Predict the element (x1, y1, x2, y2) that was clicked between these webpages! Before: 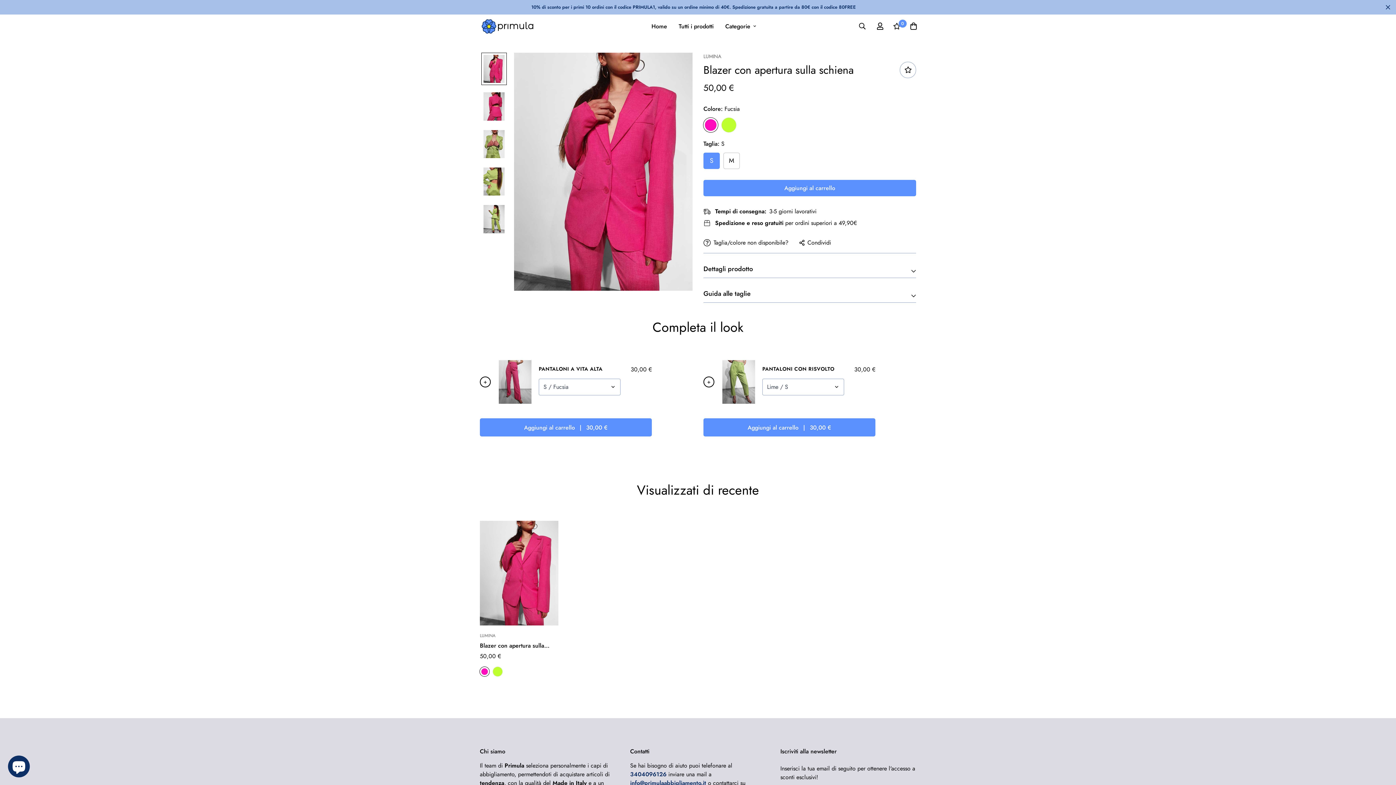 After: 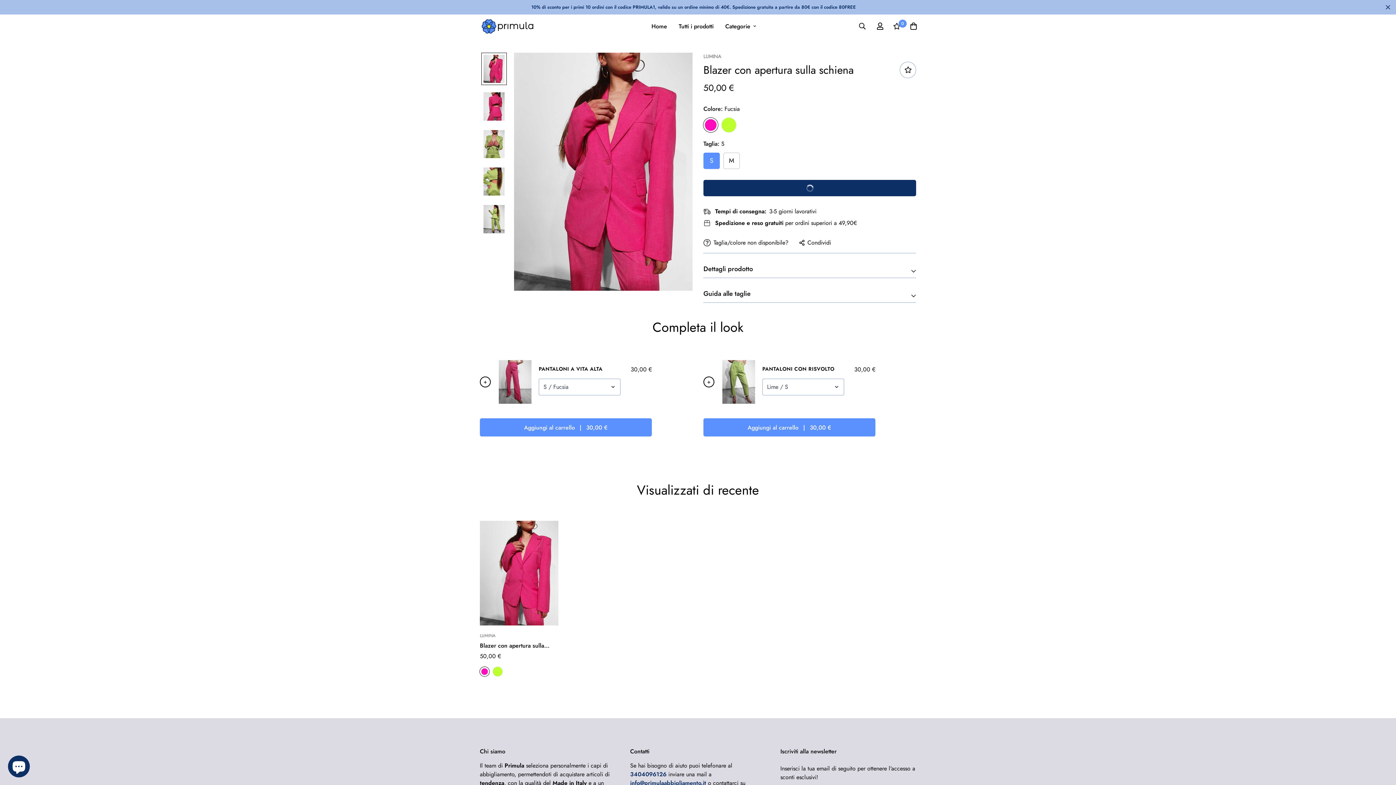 Action: label: Aggiungi al carrello bbox: (703, 180, 916, 196)